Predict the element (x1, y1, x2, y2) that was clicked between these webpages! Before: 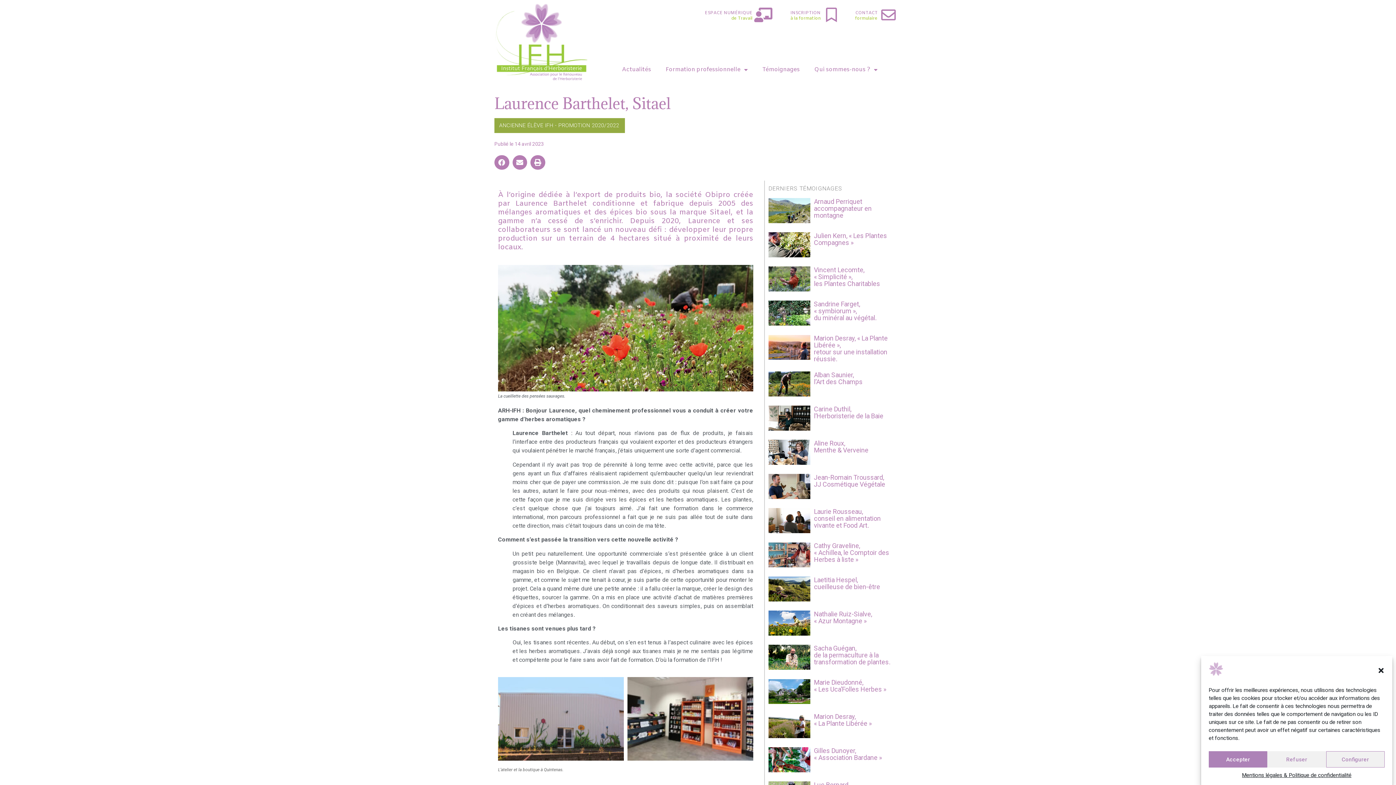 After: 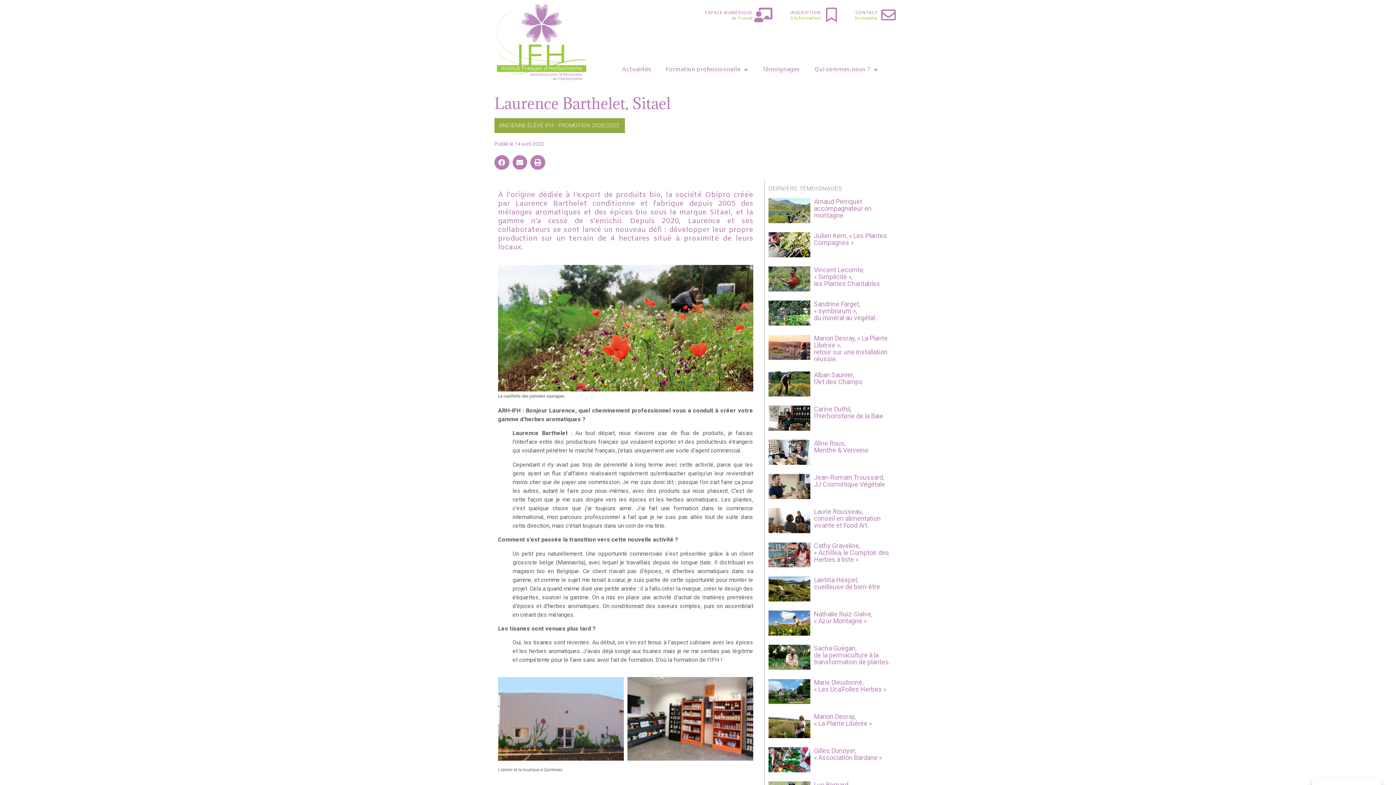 Action: label: Refuser bbox: (1267, 751, 1326, 768)